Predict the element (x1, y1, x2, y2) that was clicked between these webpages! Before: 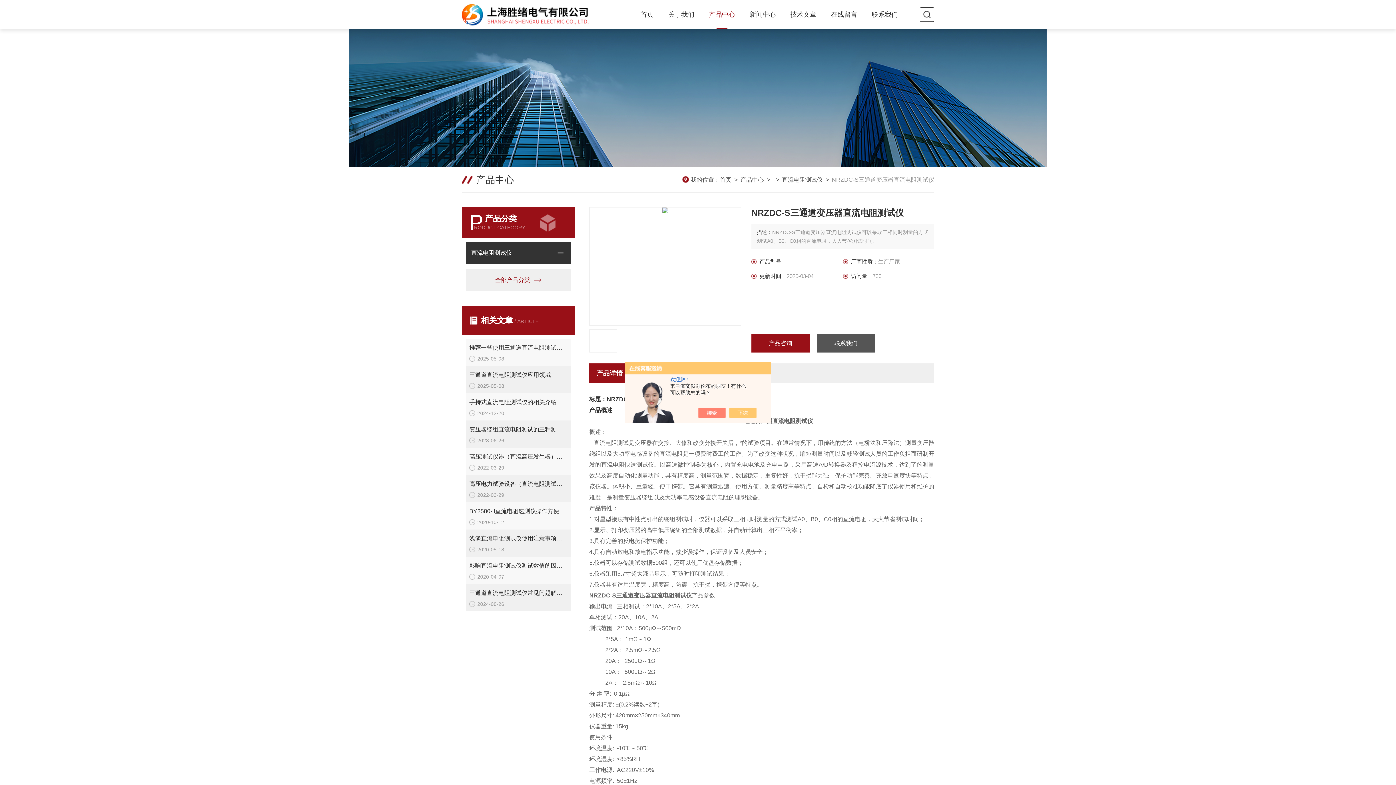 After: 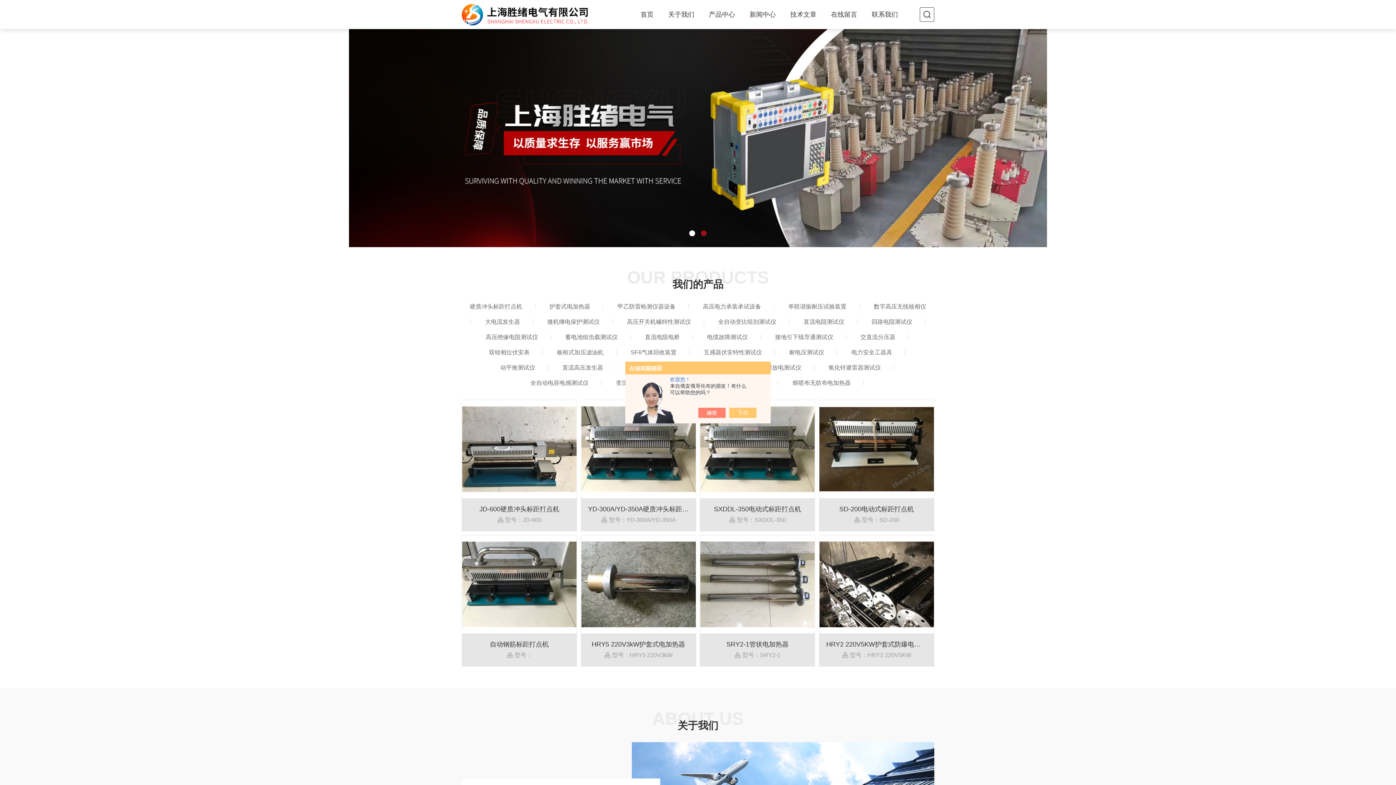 Action: label: 首页 bbox: (640, 0, 653, 29)